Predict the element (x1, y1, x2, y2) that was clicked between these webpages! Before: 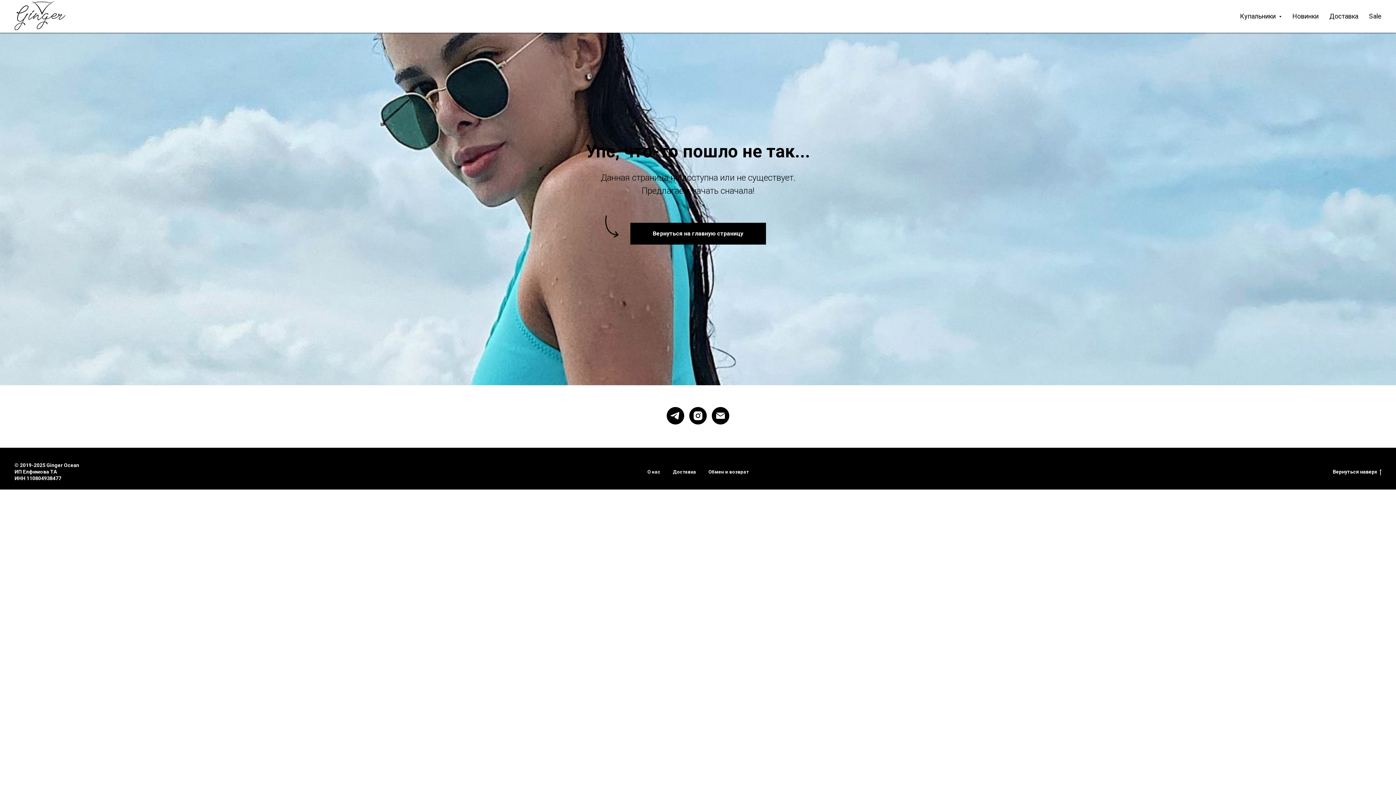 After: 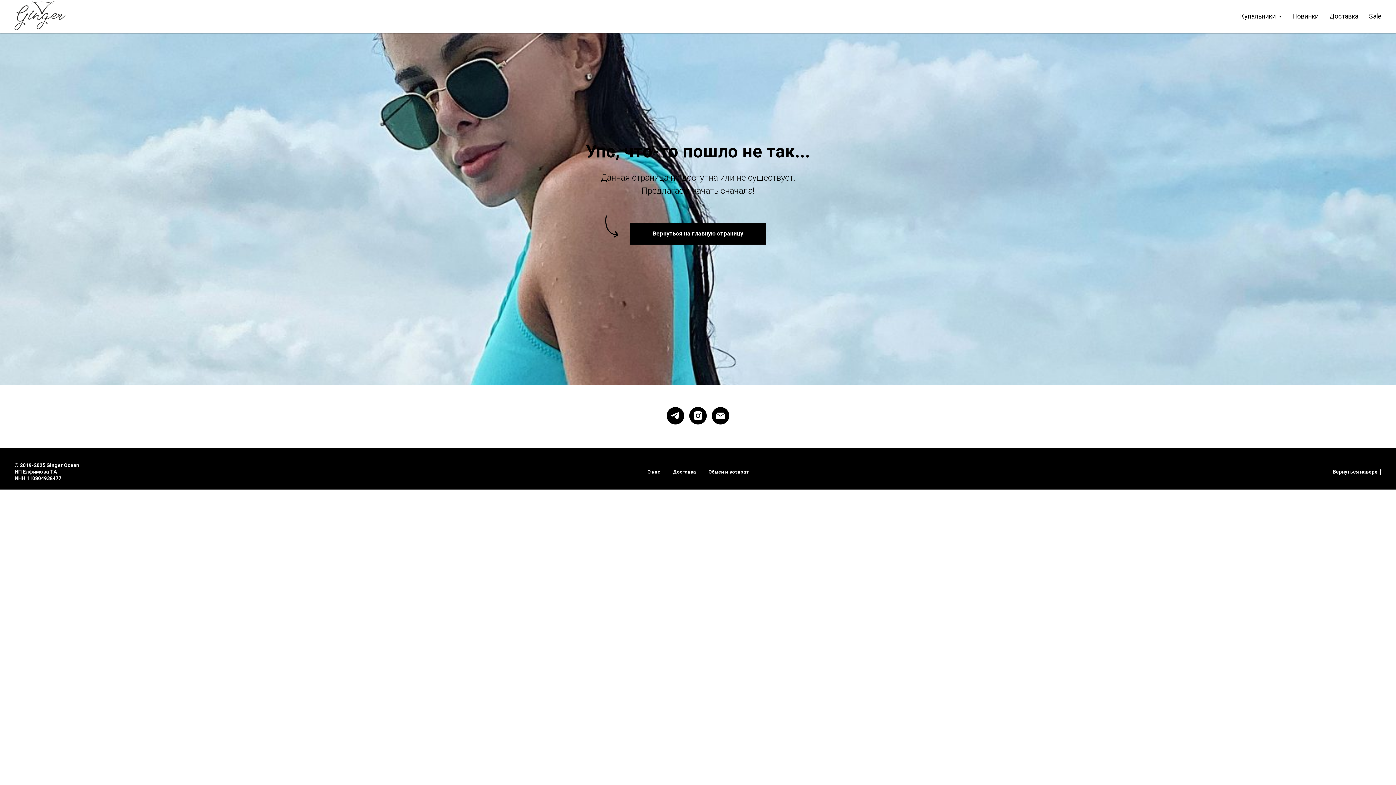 Action: label: telegram bbox: (666, 407, 684, 424)